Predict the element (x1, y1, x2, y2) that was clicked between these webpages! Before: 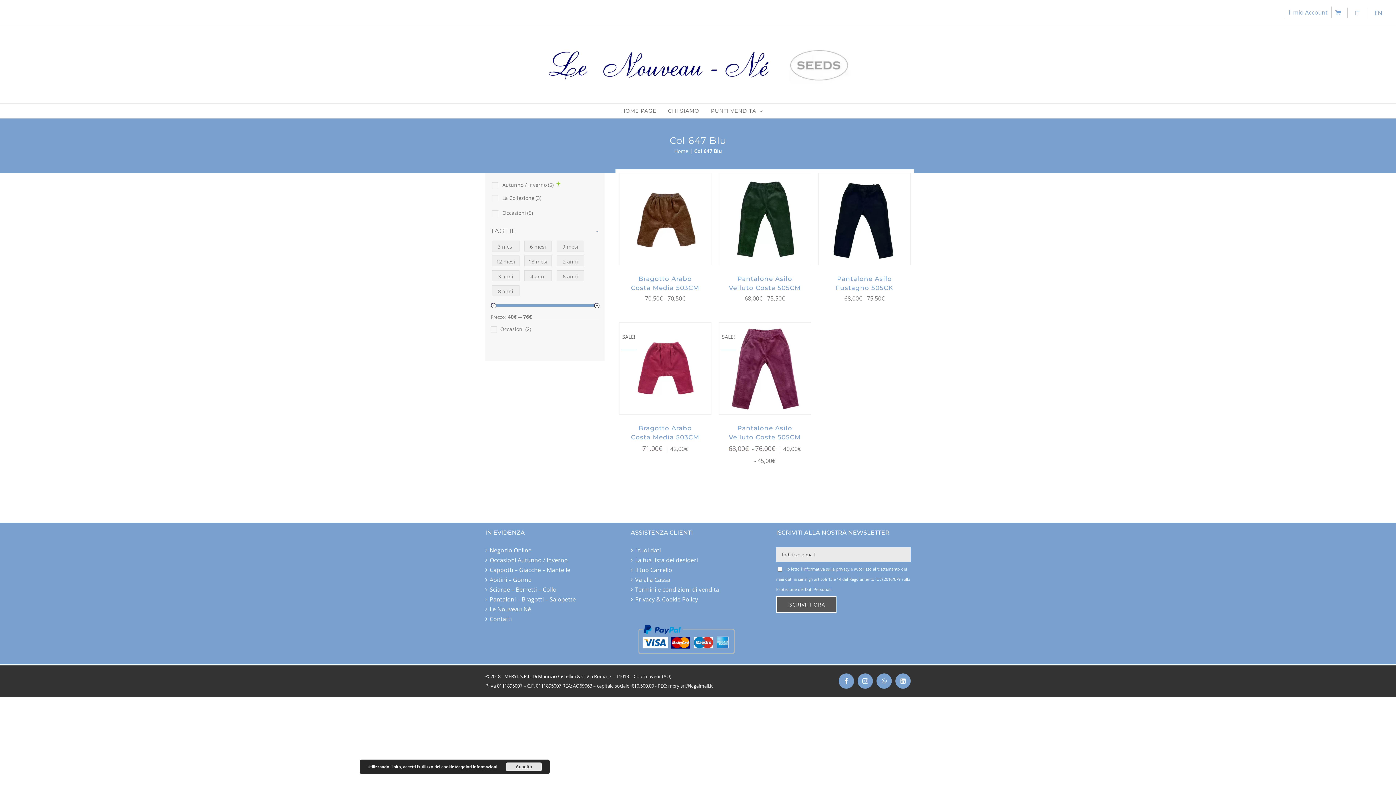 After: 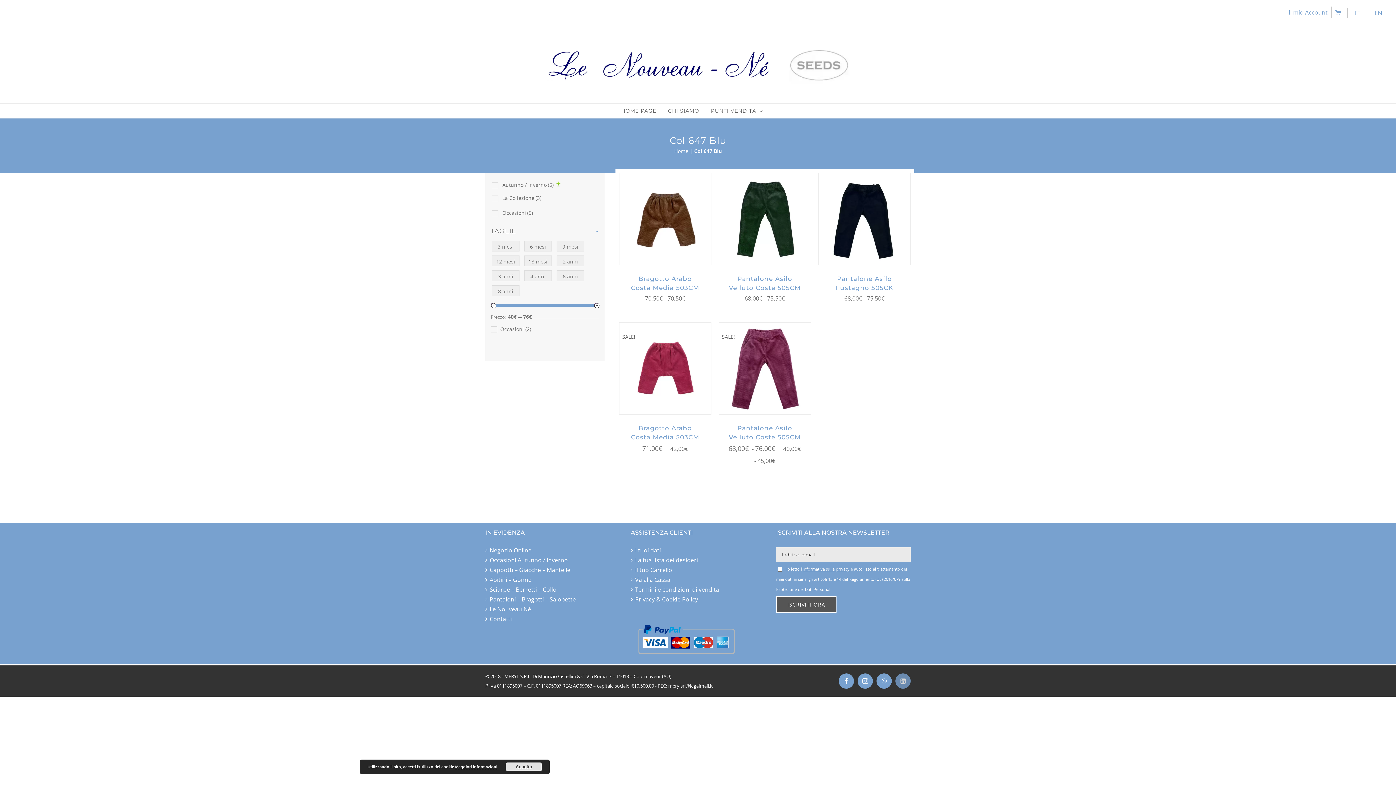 Action: bbox: (895, 673, 910, 689) label: LinkedIn